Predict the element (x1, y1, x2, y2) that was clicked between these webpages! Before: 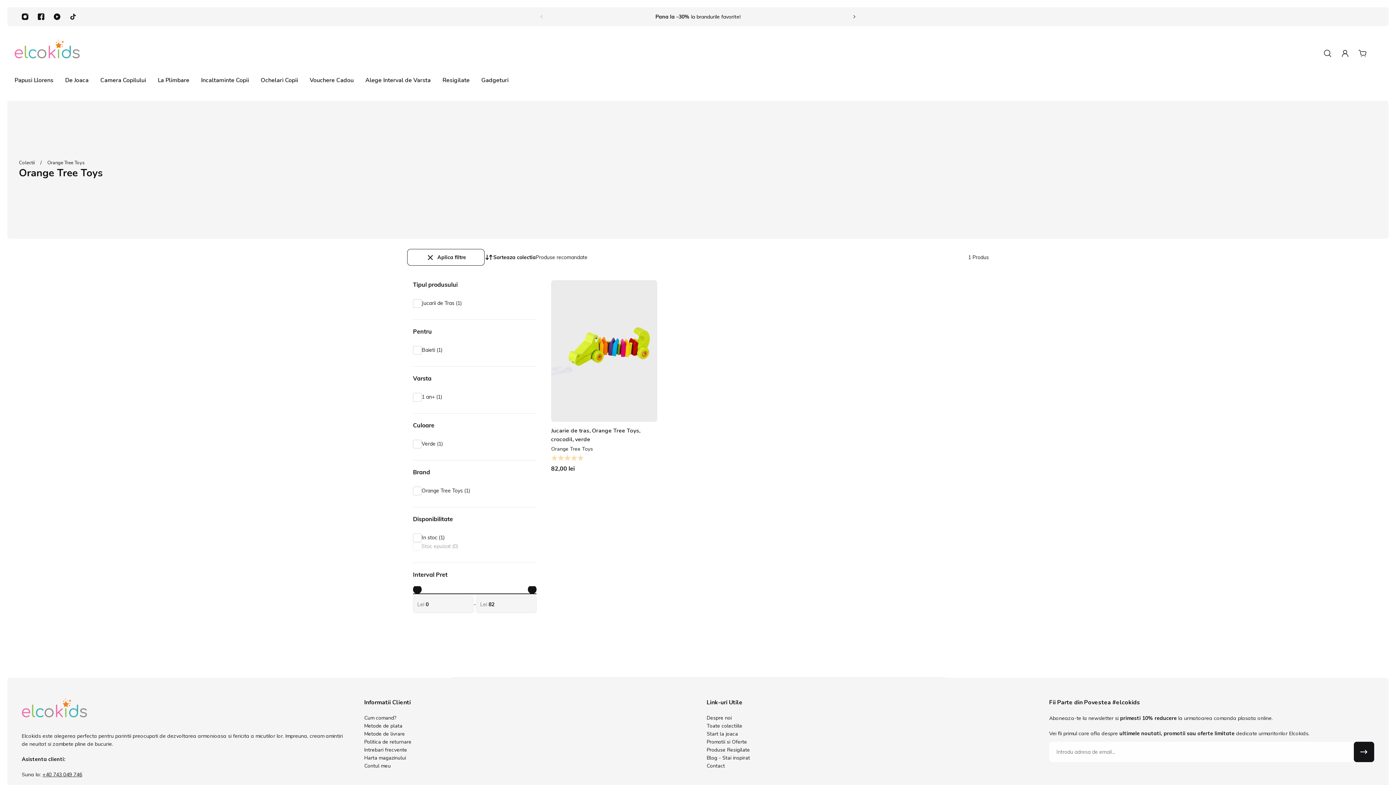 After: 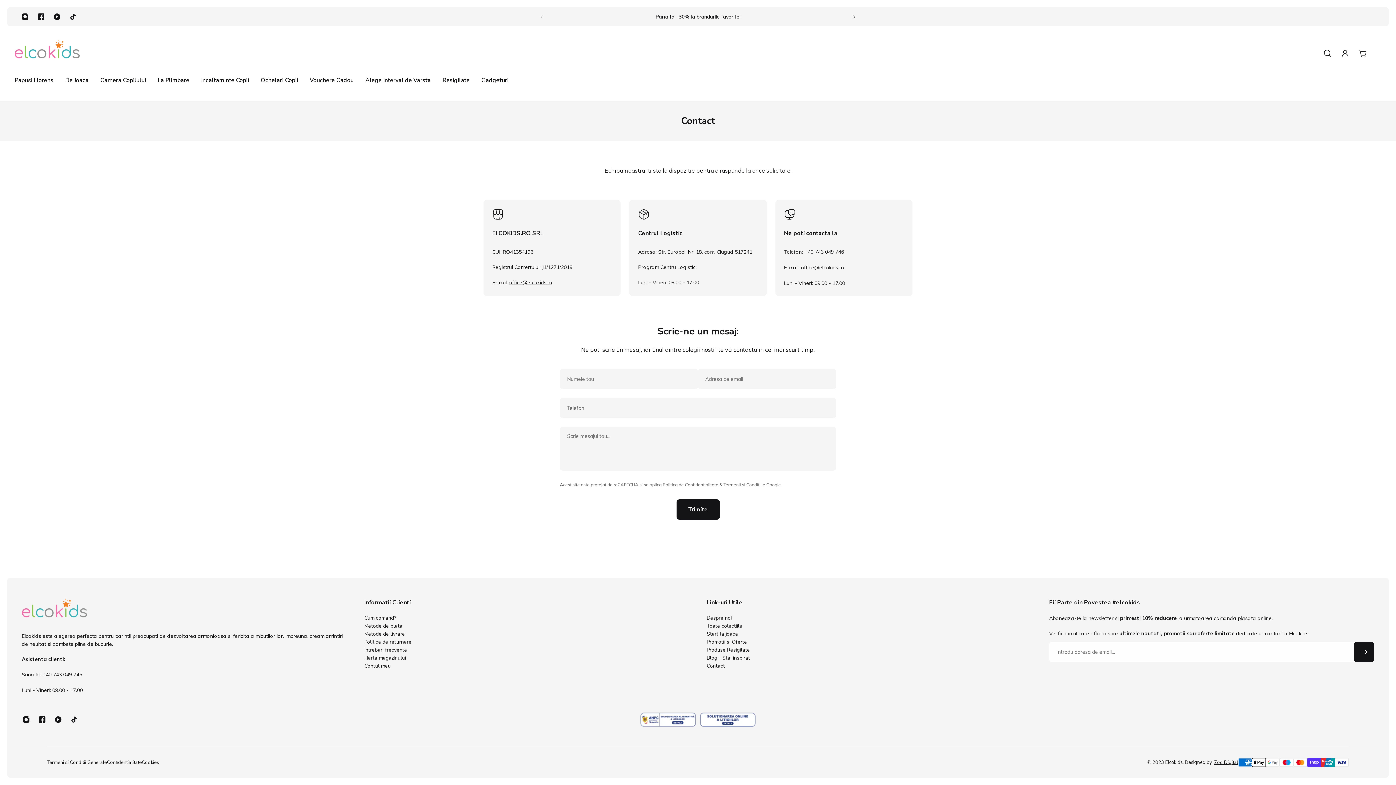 Action: bbox: (706, 762, 750, 770) label: Contact